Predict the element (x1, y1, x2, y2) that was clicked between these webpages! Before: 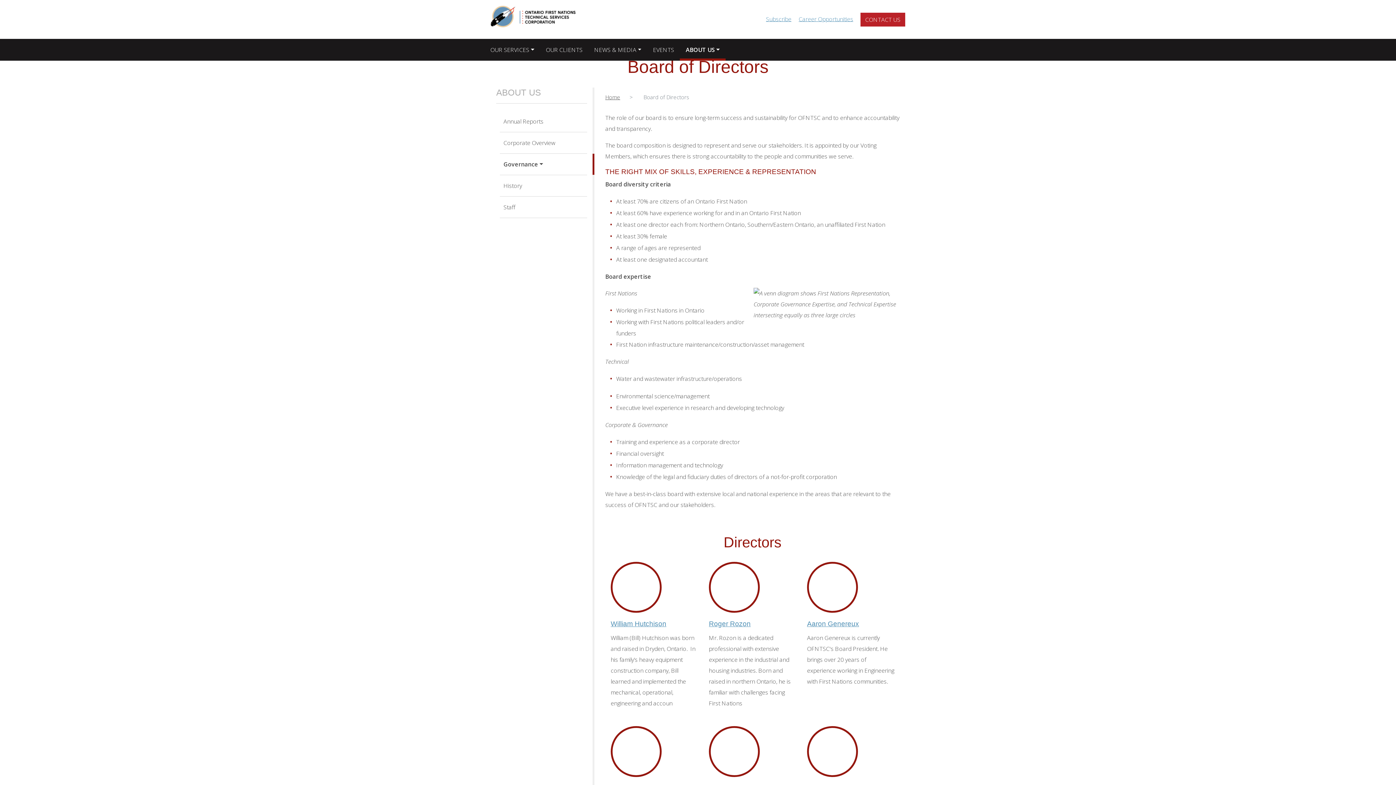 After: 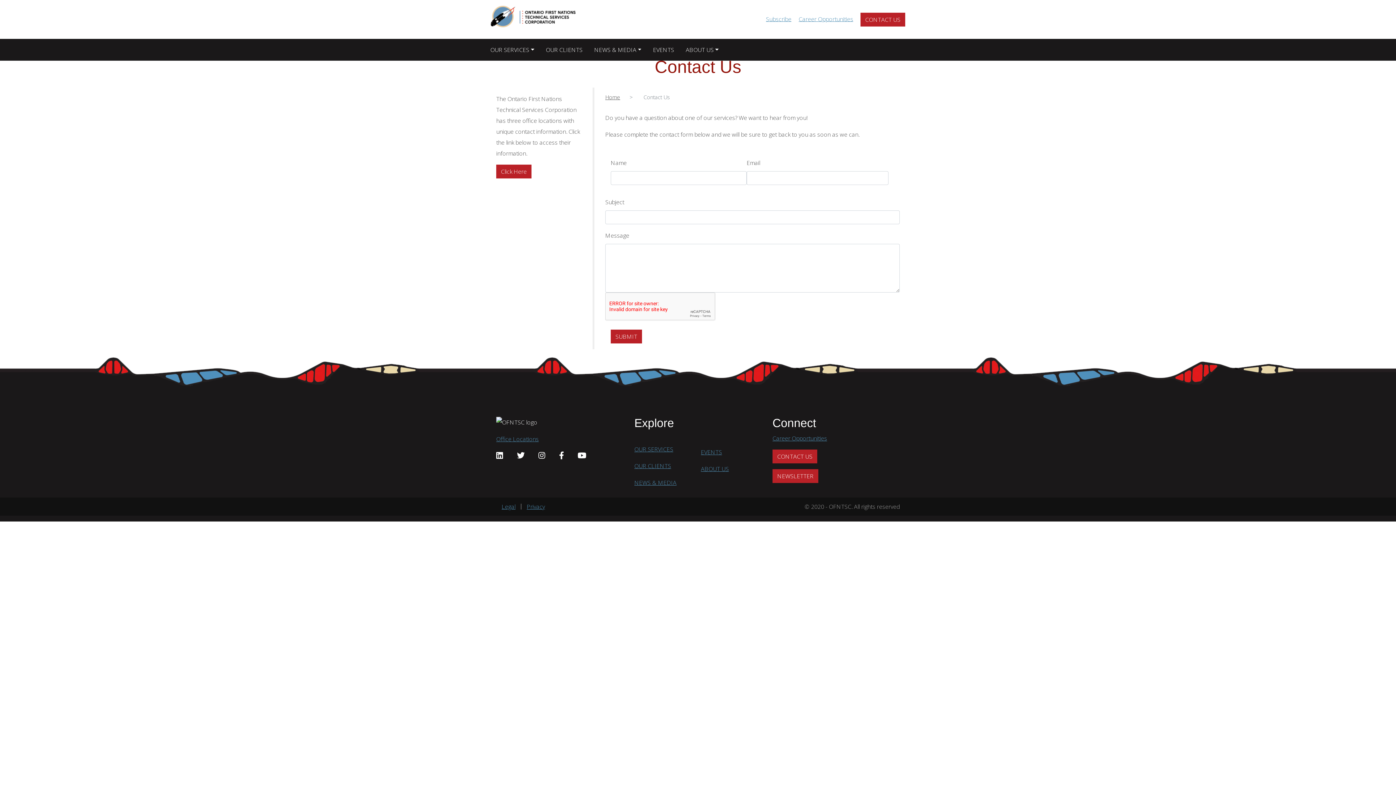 Action: label: CONTACT US bbox: (860, 12, 905, 26)